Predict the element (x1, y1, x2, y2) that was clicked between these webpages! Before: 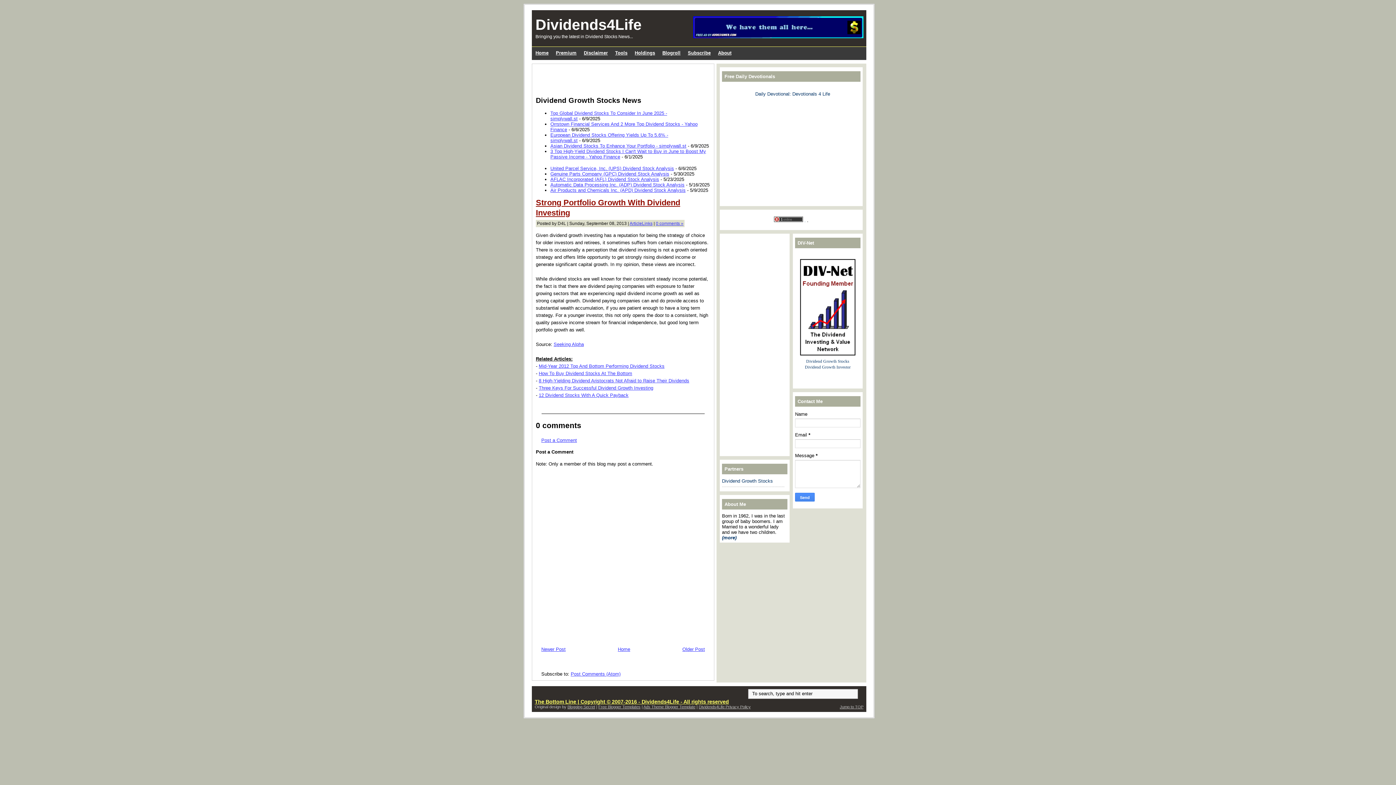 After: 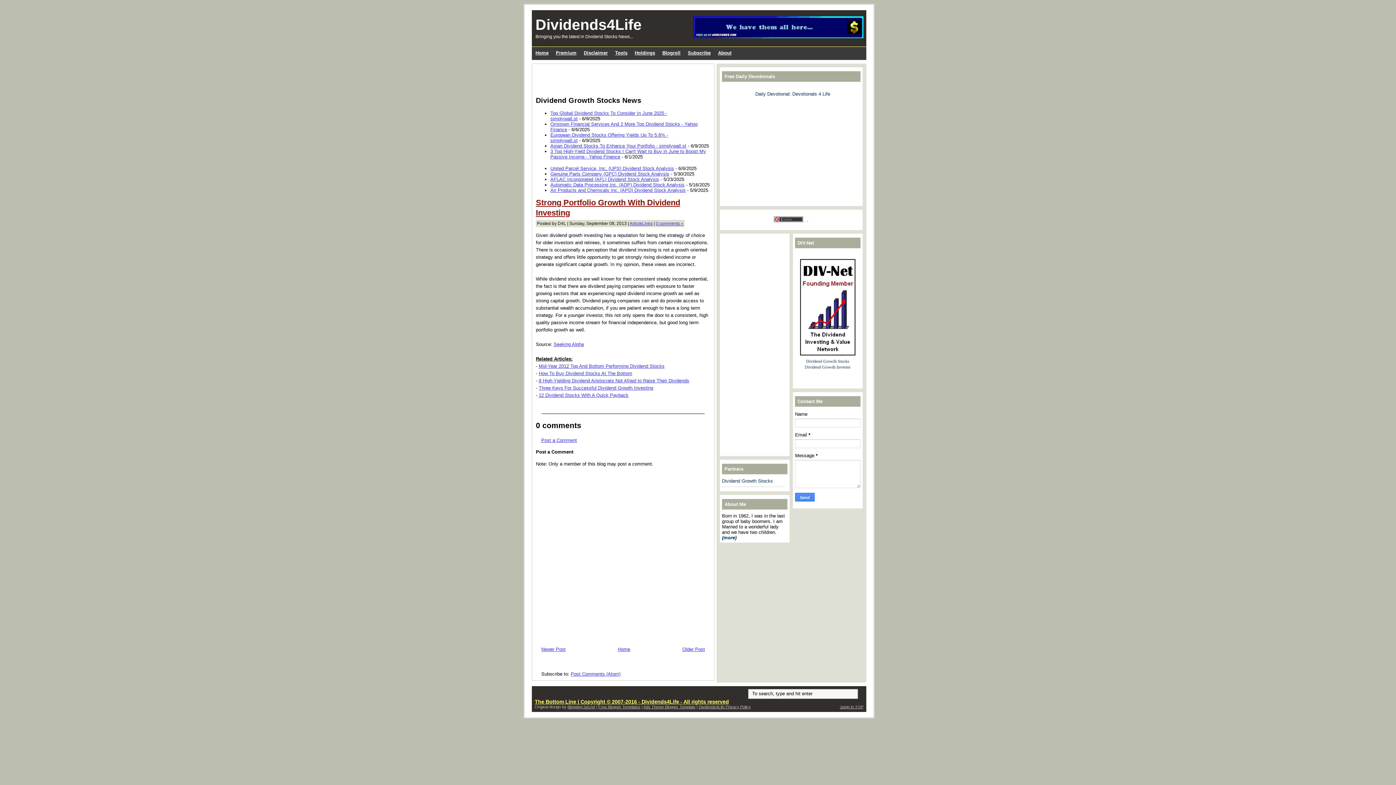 Action: bbox: (840, 705, 863, 709) label: Jump to TOP